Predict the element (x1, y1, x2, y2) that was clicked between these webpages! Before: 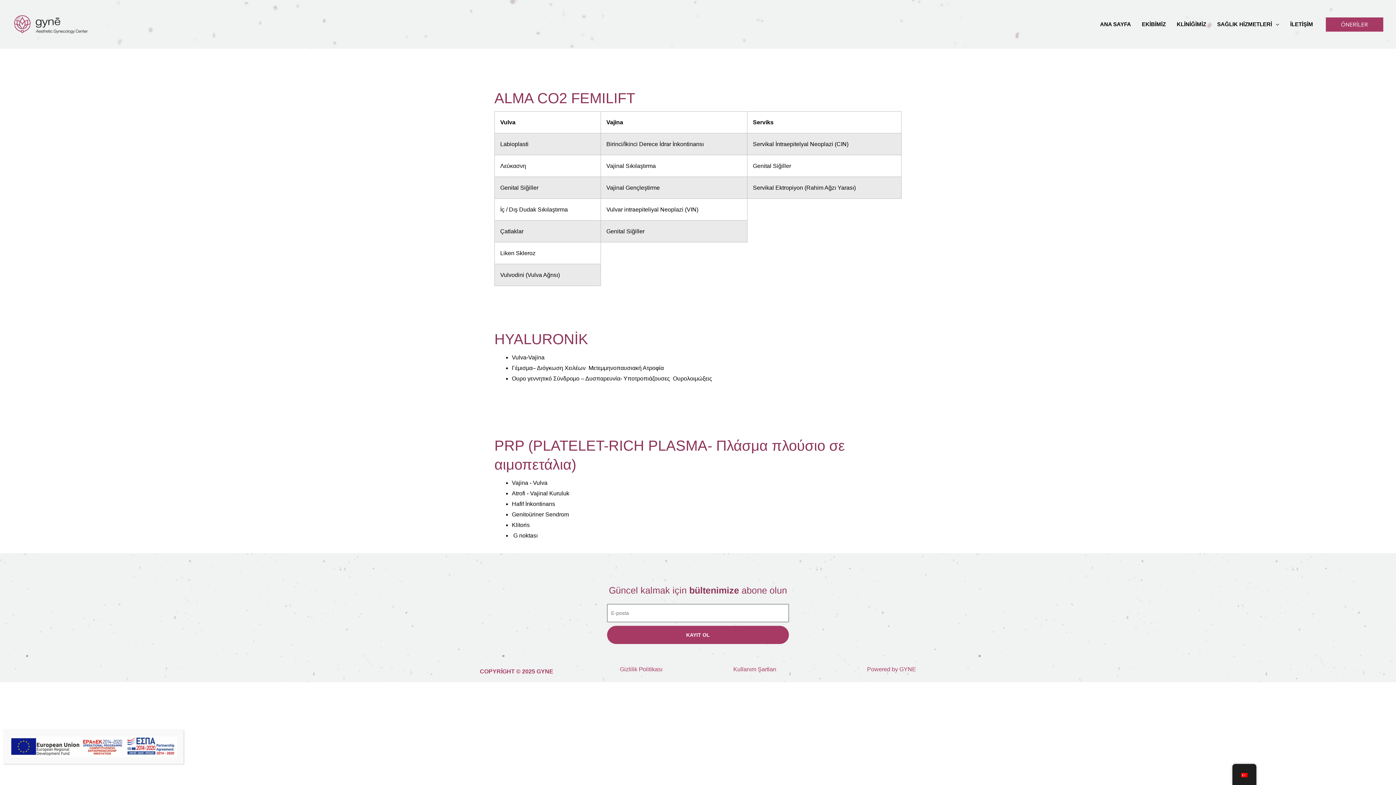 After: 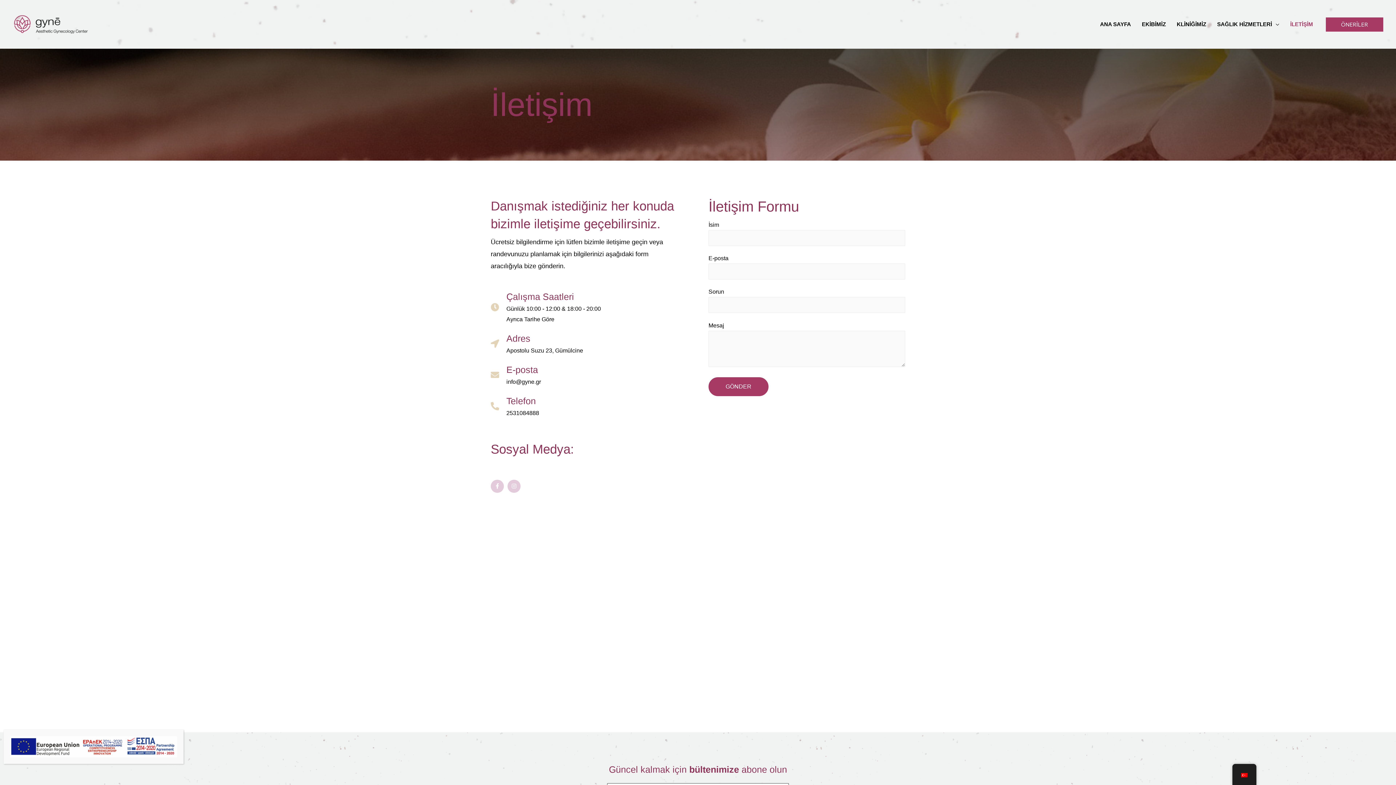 Action: label: İLETİŞİM bbox: (1285, 11, 1318, 37)